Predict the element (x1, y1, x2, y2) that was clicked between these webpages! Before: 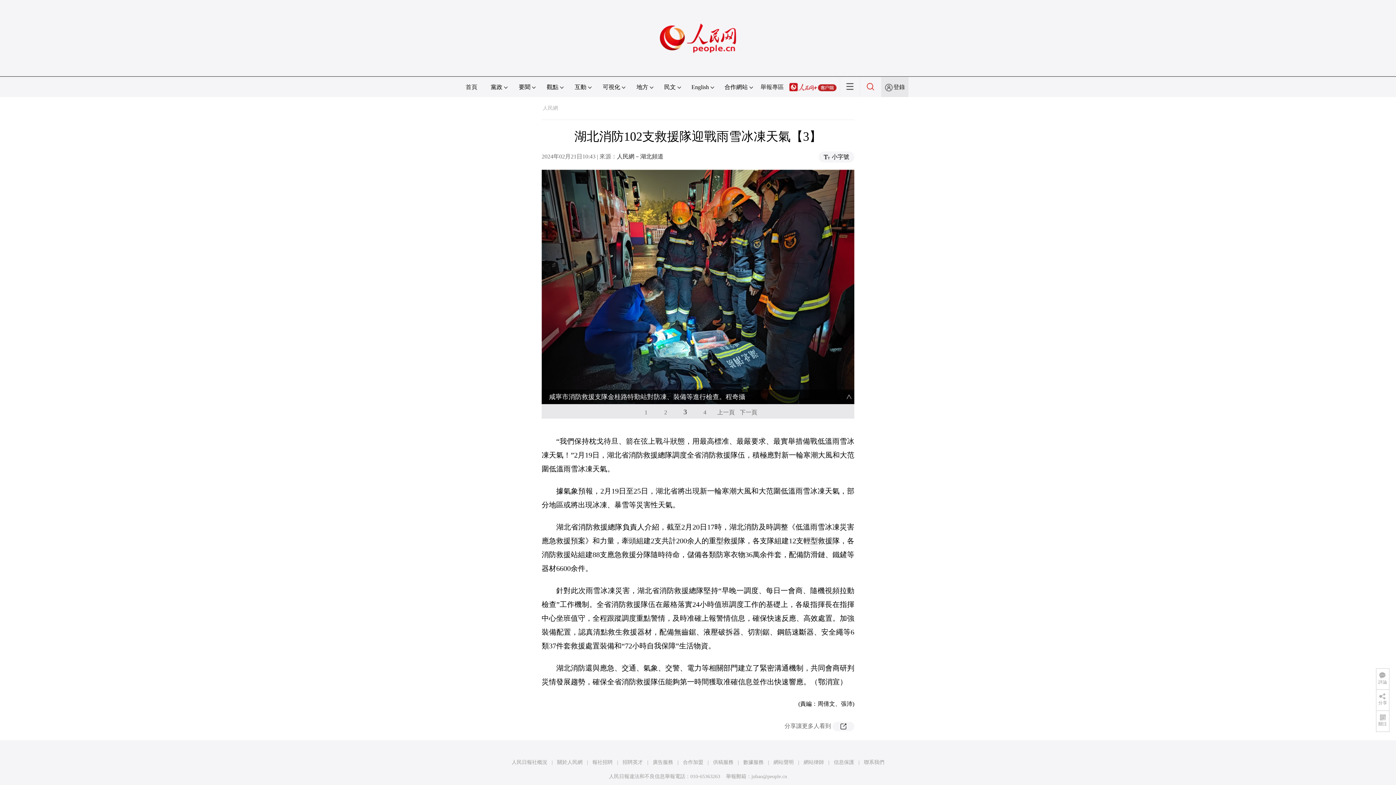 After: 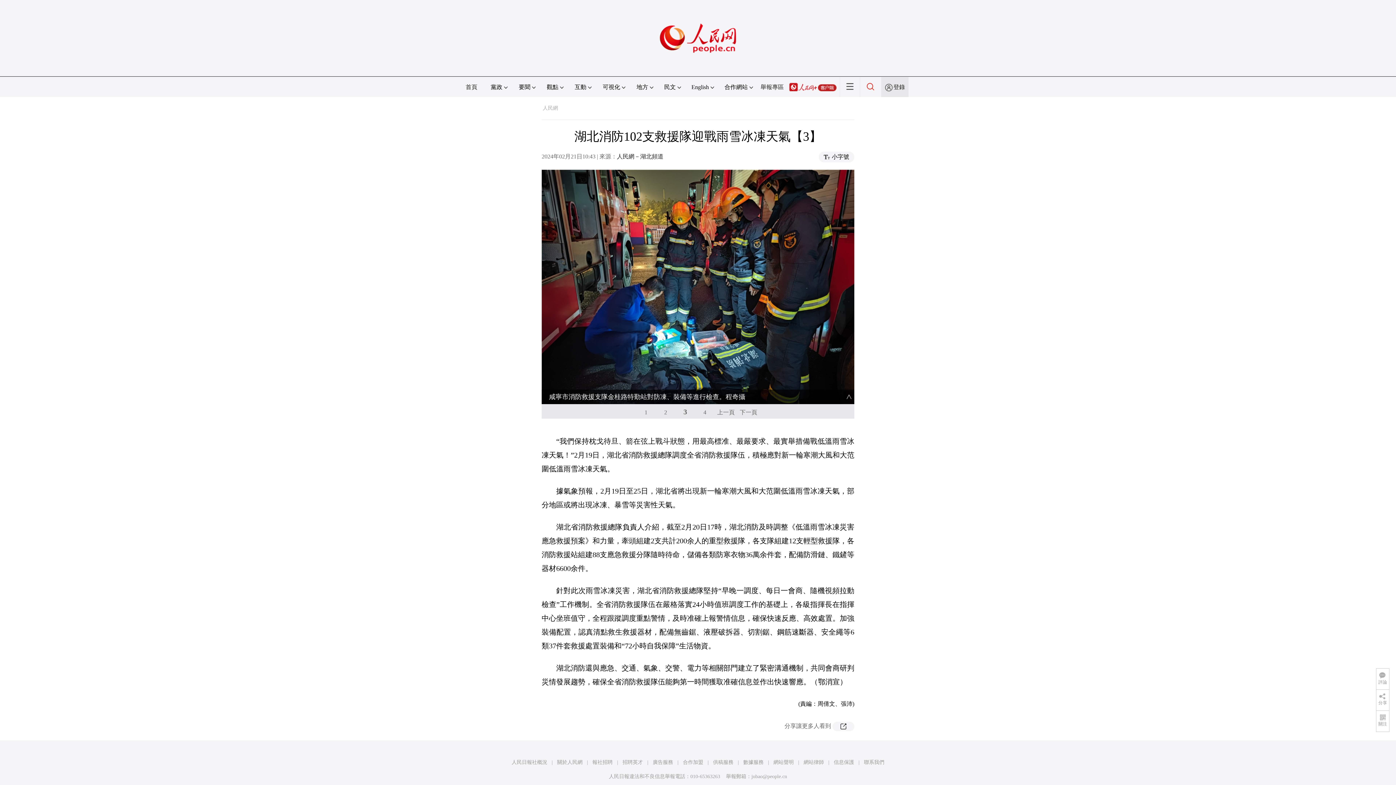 Action: bbox: (652, 760, 673, 765) label: 廣告服務